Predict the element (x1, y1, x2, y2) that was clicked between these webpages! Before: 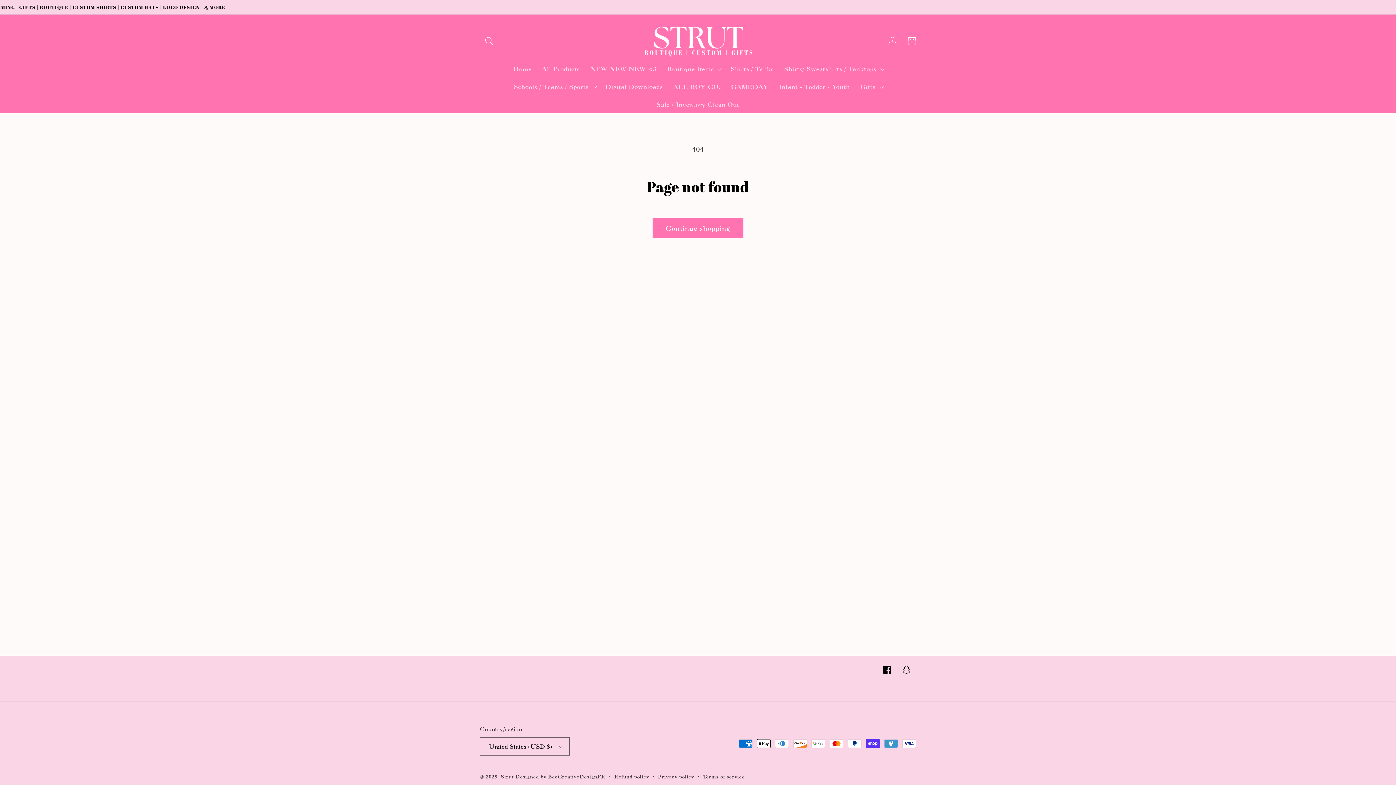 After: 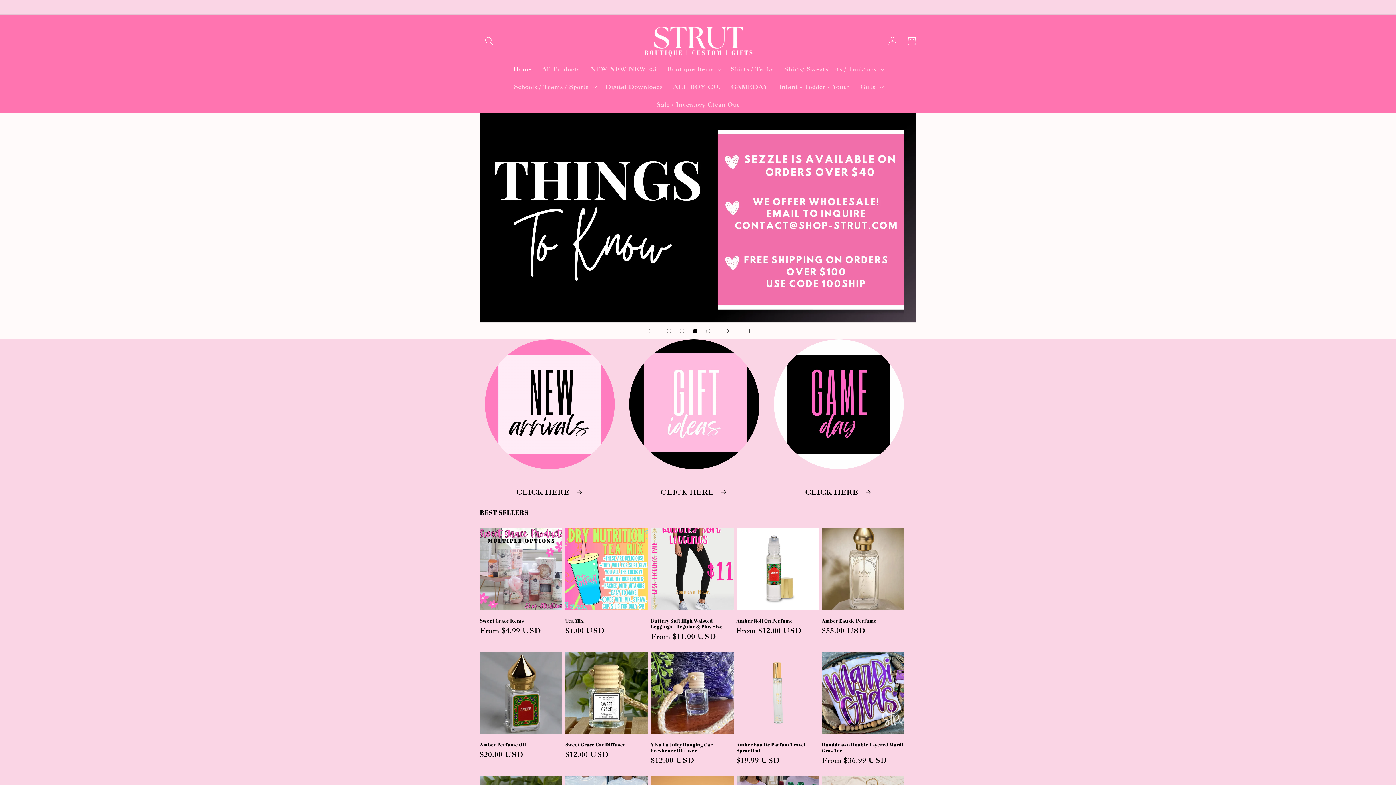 Action: bbox: (640, 21, 756, 60)